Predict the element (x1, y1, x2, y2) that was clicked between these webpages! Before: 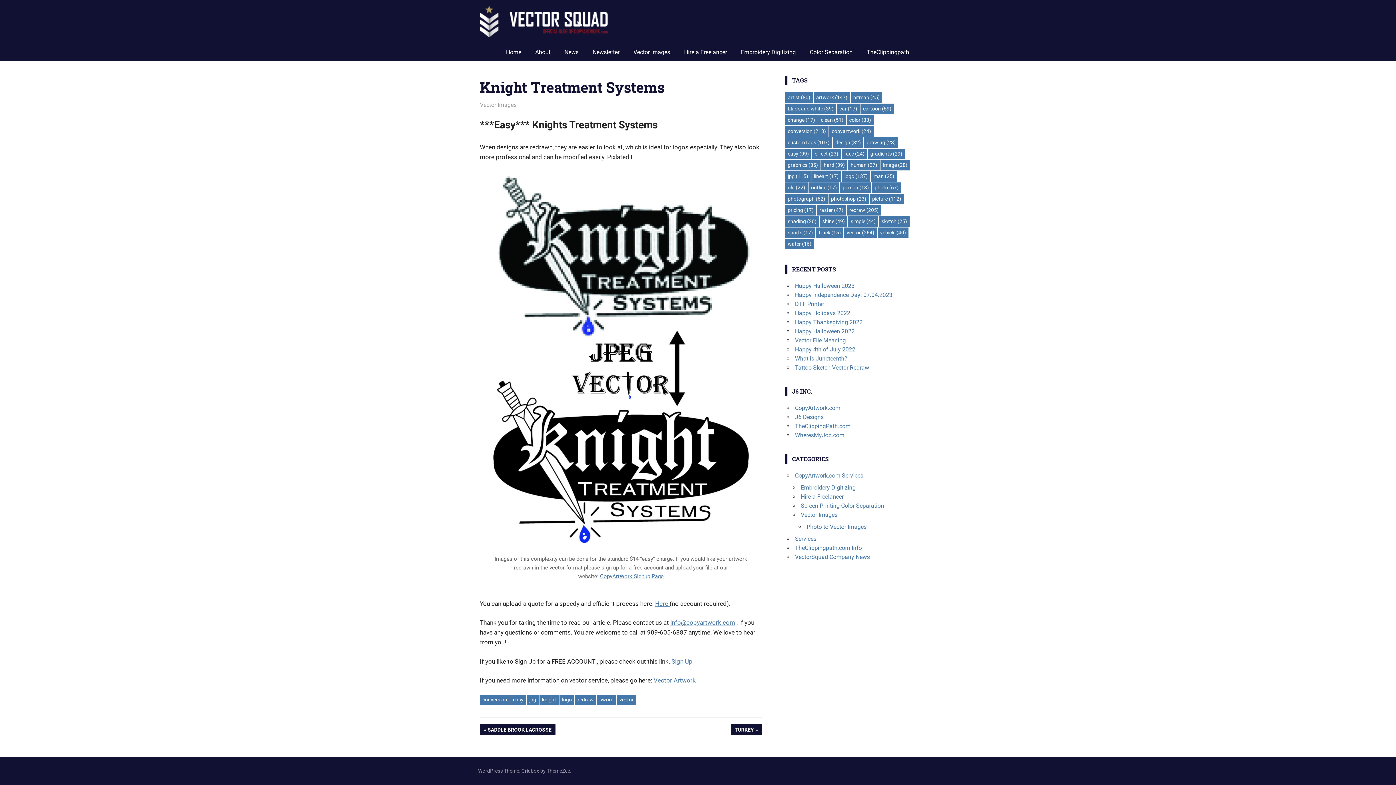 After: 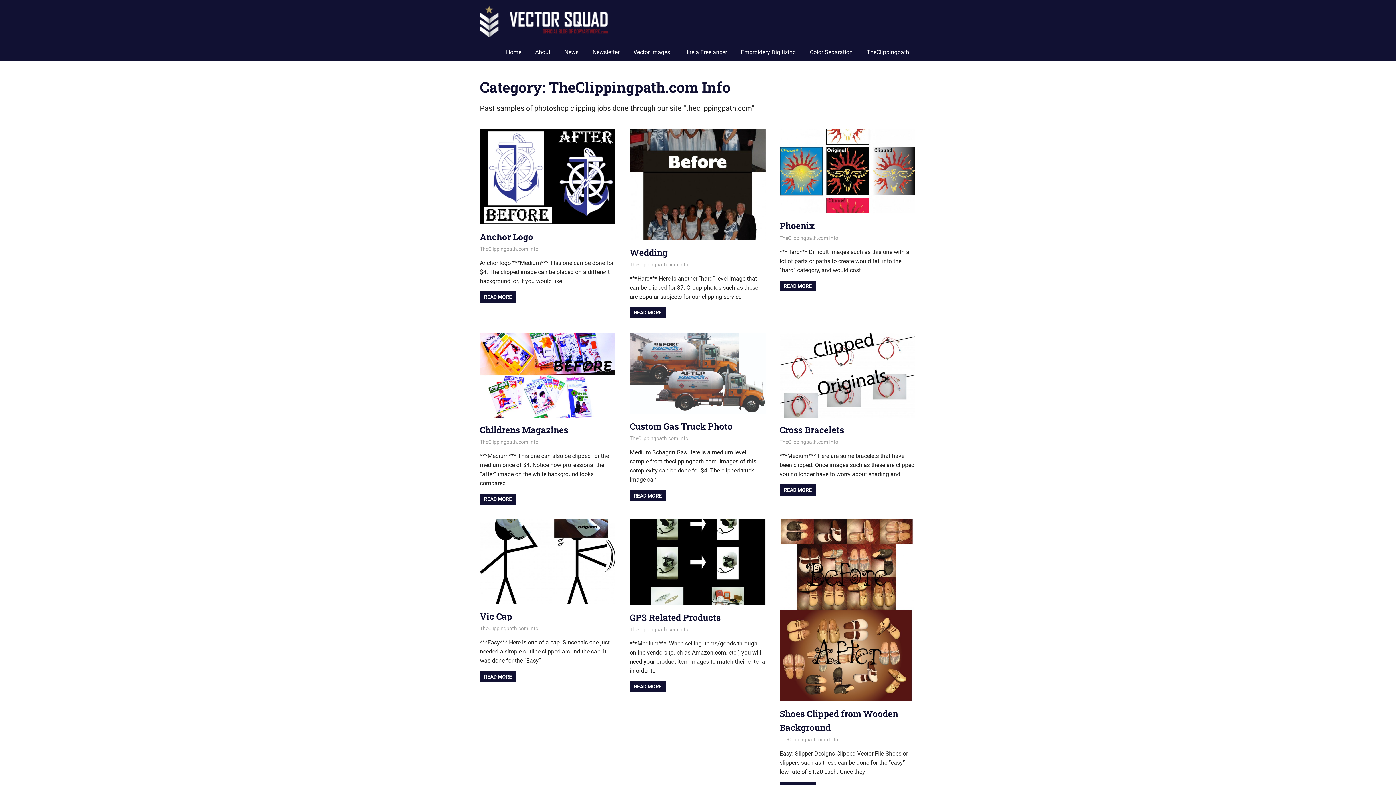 Action: bbox: (859, 43, 916, 61) label: TheClippingpath